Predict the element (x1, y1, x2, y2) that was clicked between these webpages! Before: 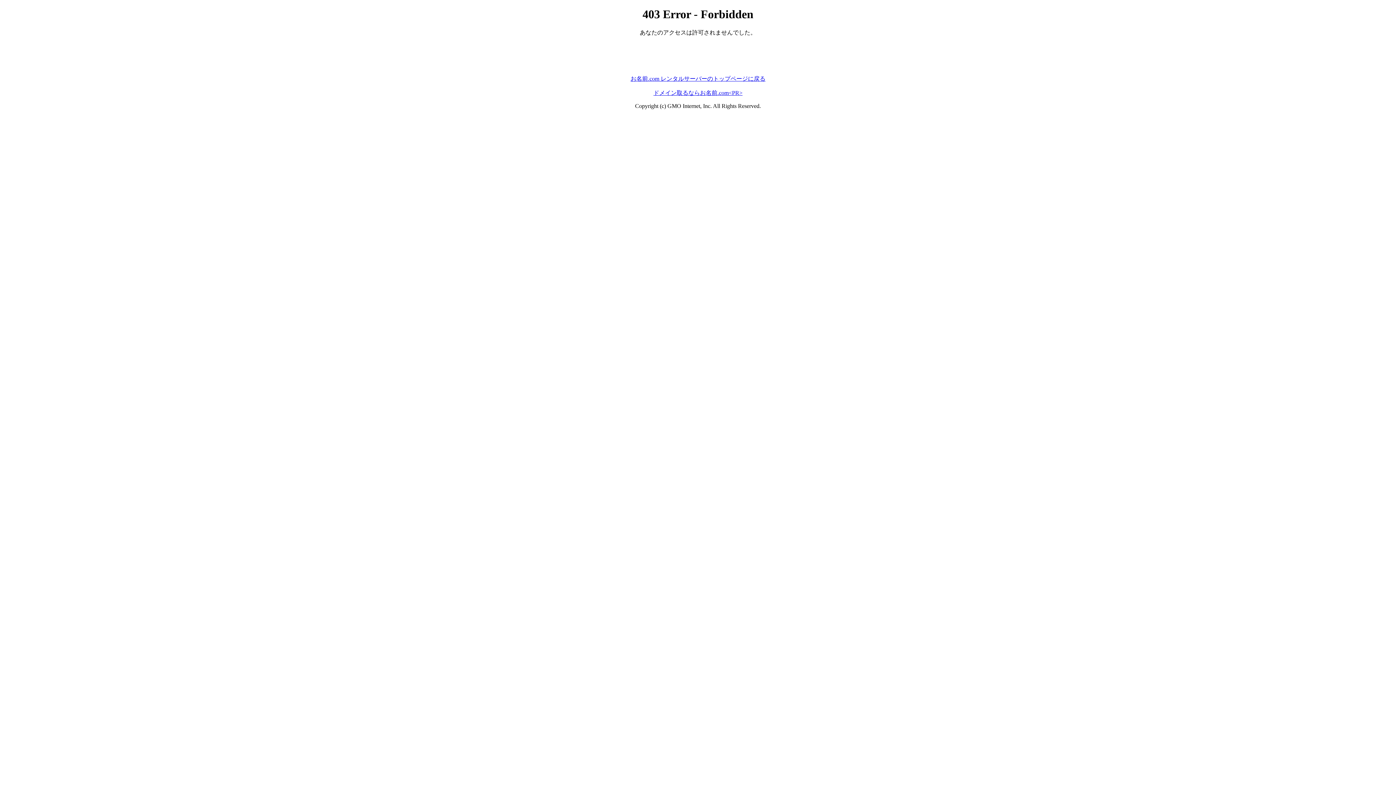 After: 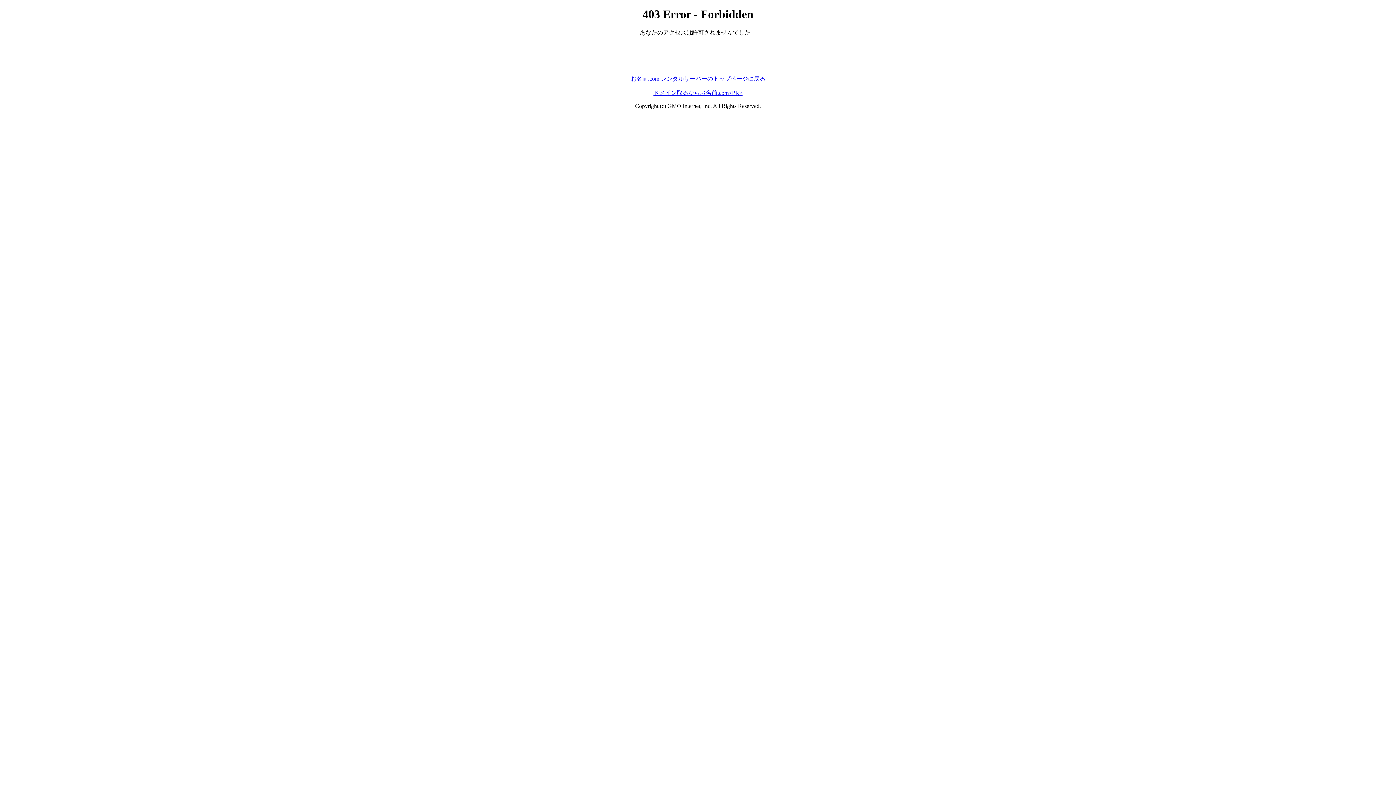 Action: bbox: (630, 75, 765, 81) label: お名前.com レンタルサーバーのトップページに戻る